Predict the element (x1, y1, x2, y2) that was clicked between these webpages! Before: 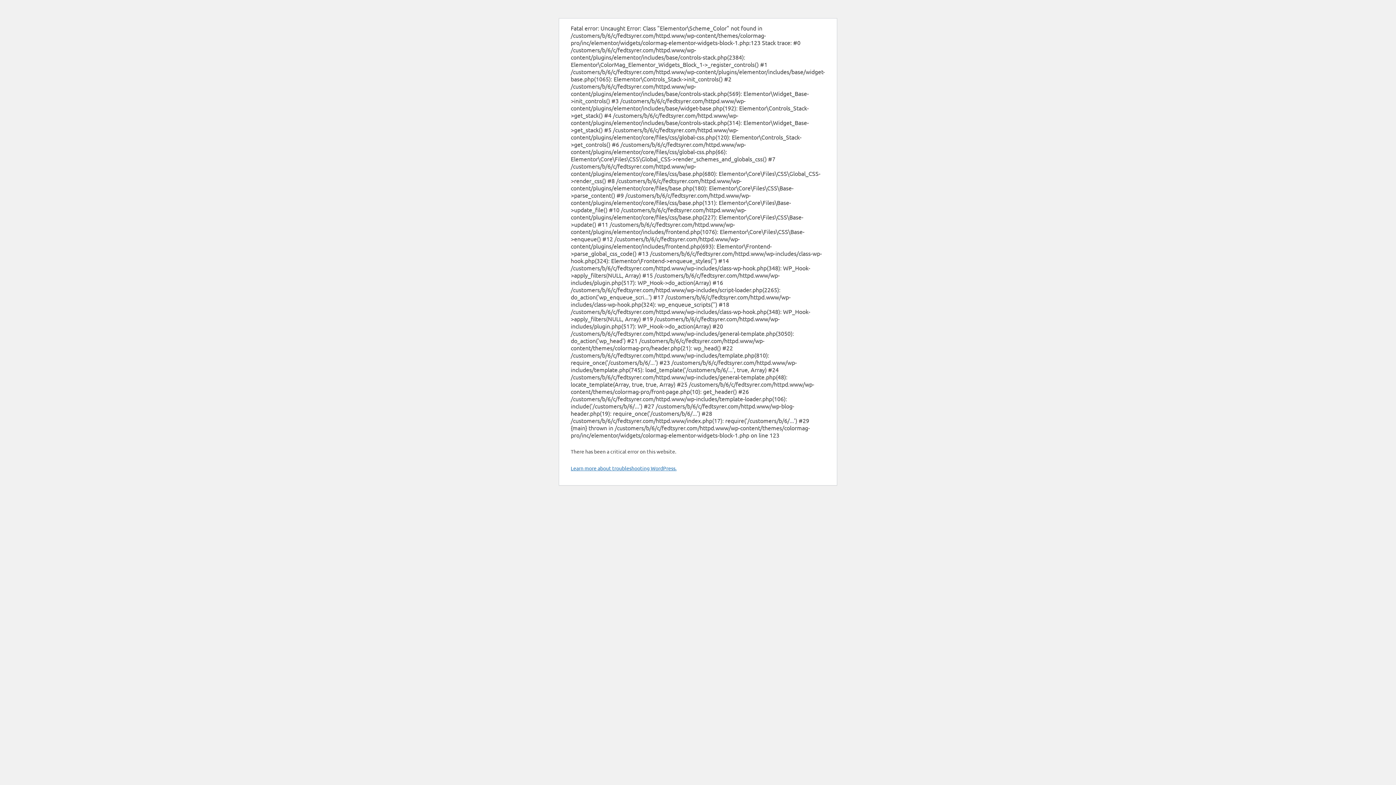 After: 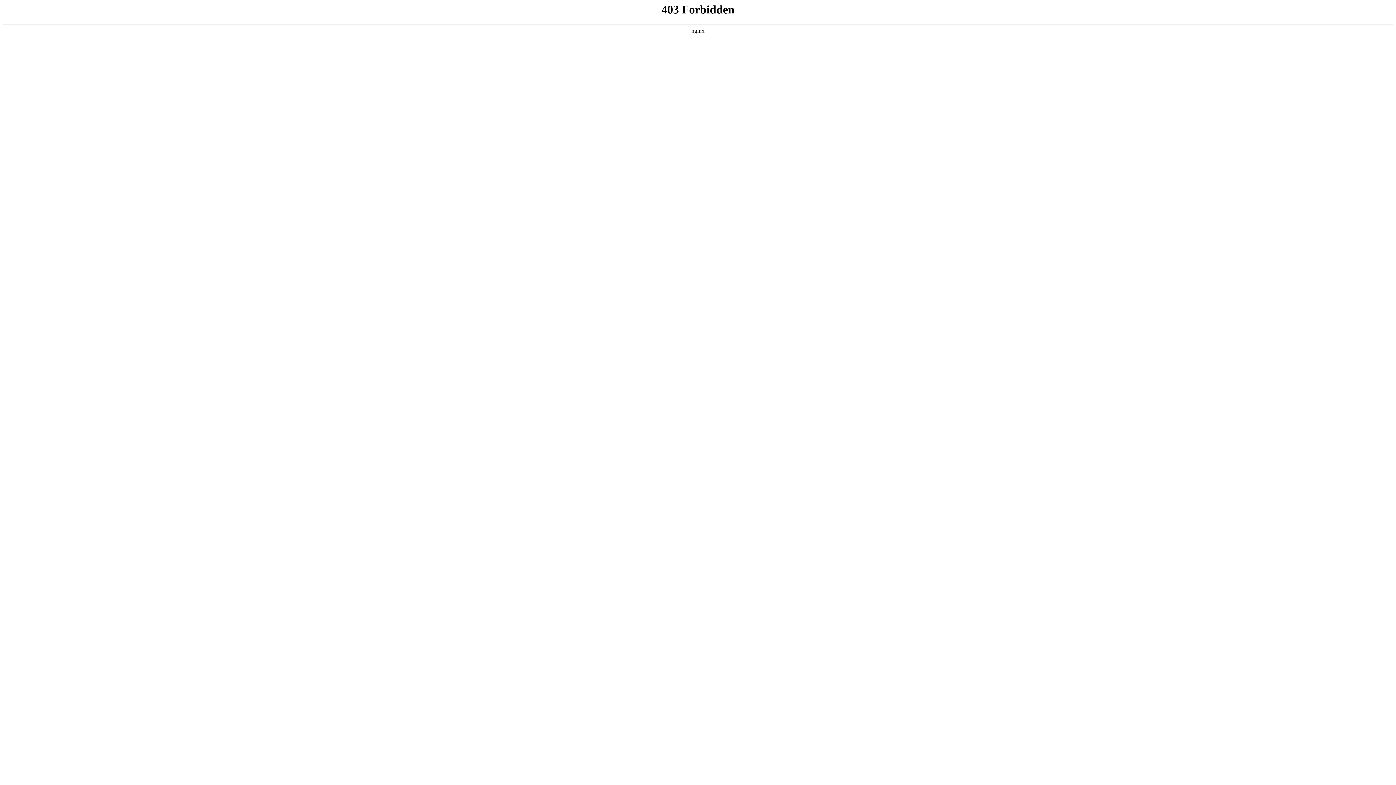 Action: label: Learn more about troubleshooting WordPress. bbox: (570, 465, 676, 471)